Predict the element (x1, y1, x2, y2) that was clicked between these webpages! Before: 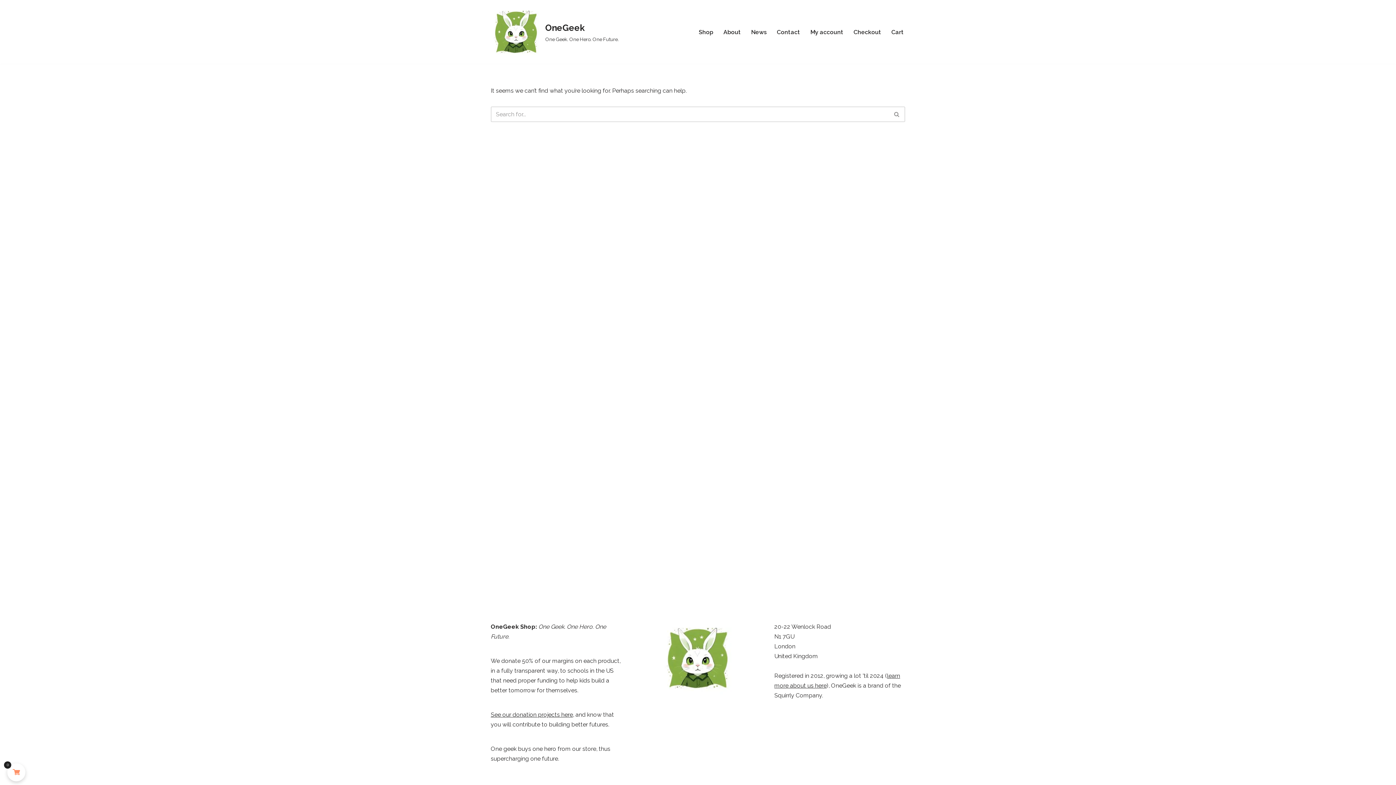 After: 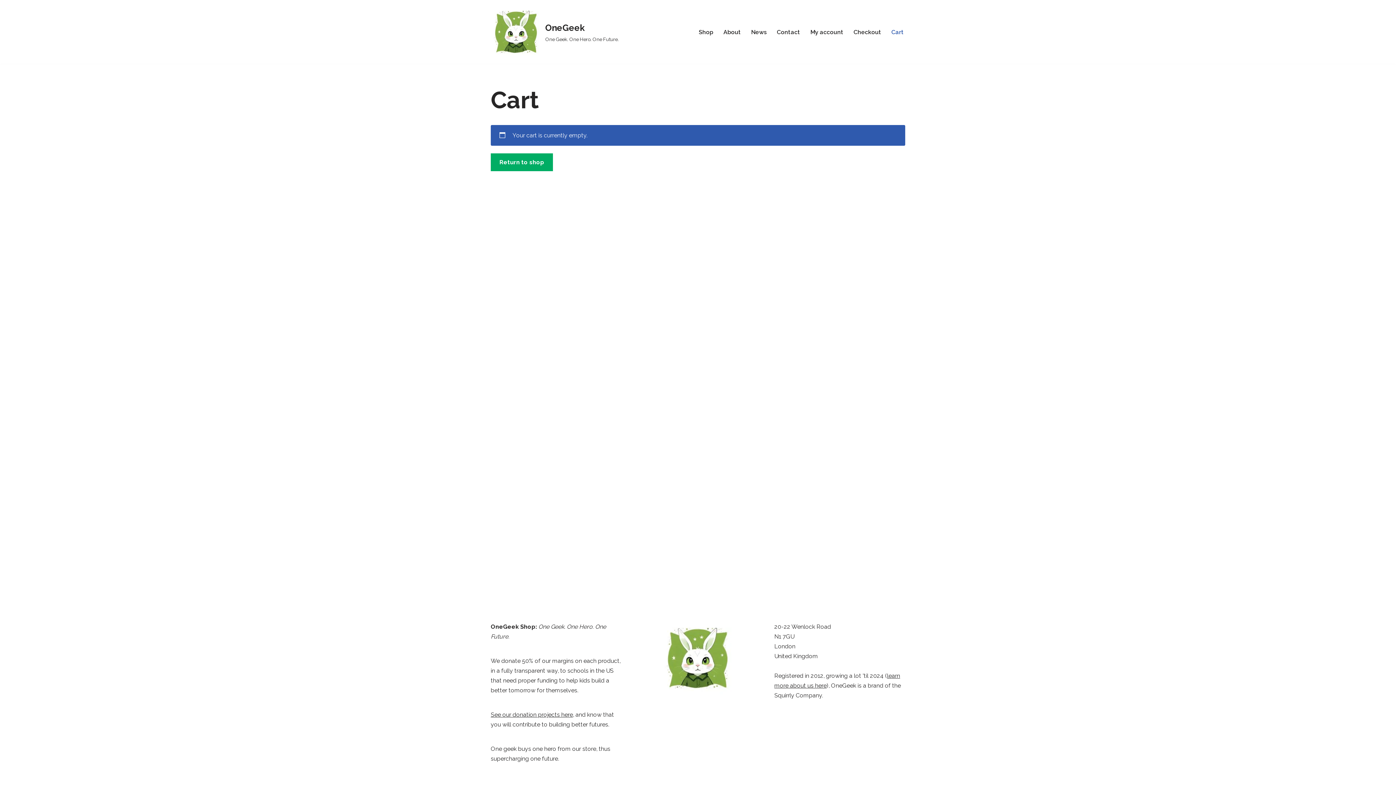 Action: label: Cart bbox: (891, 27, 904, 36)